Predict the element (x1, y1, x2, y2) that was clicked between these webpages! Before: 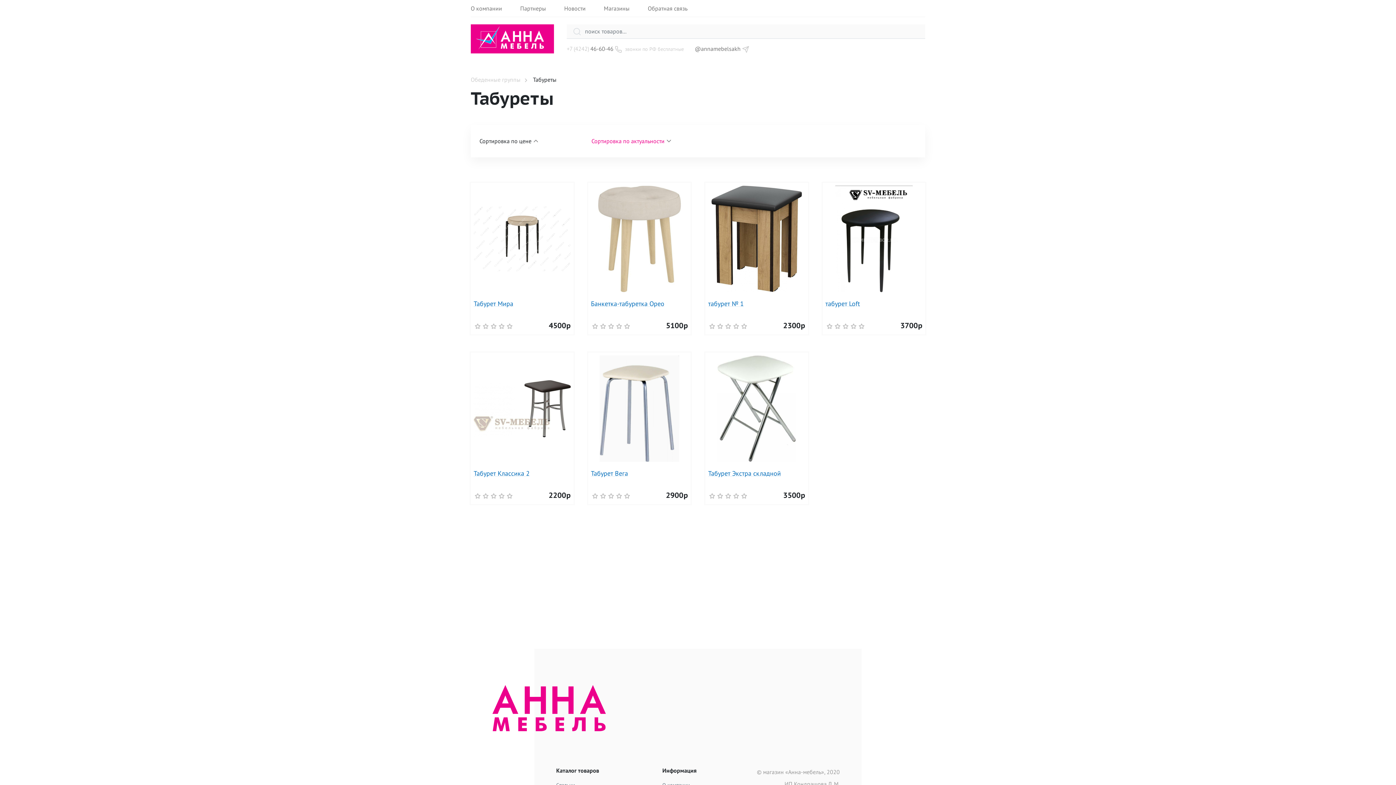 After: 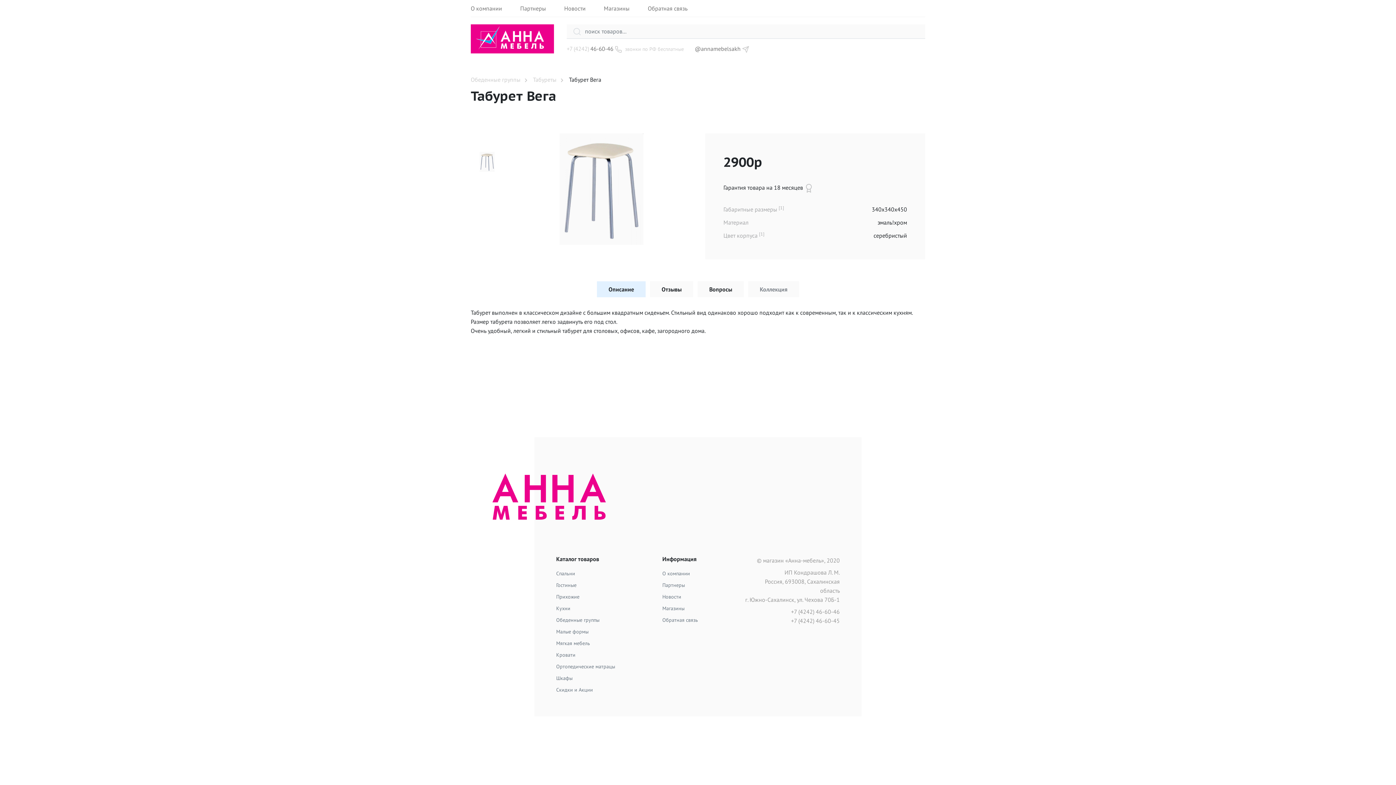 Action: bbox: (591, 469, 628, 477) label: Табурет Вега